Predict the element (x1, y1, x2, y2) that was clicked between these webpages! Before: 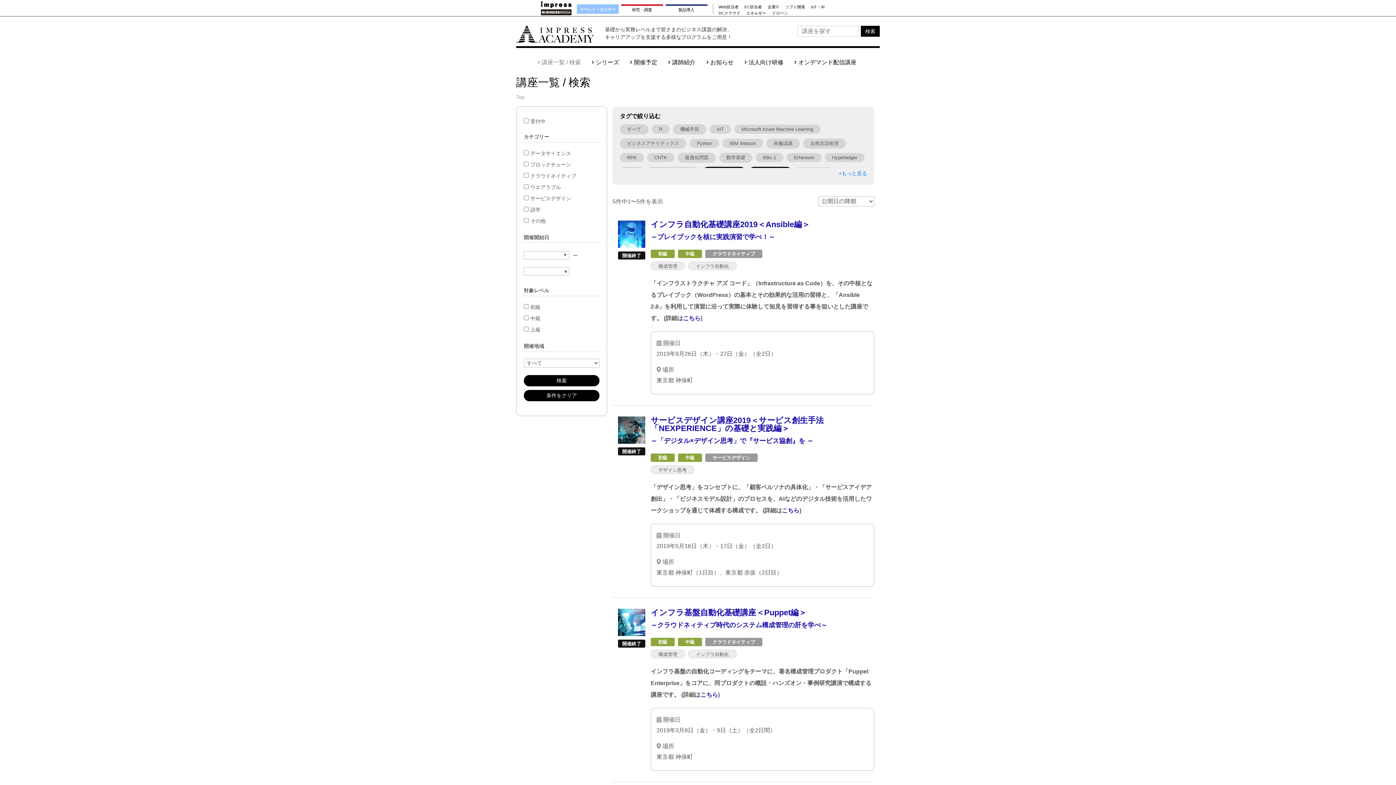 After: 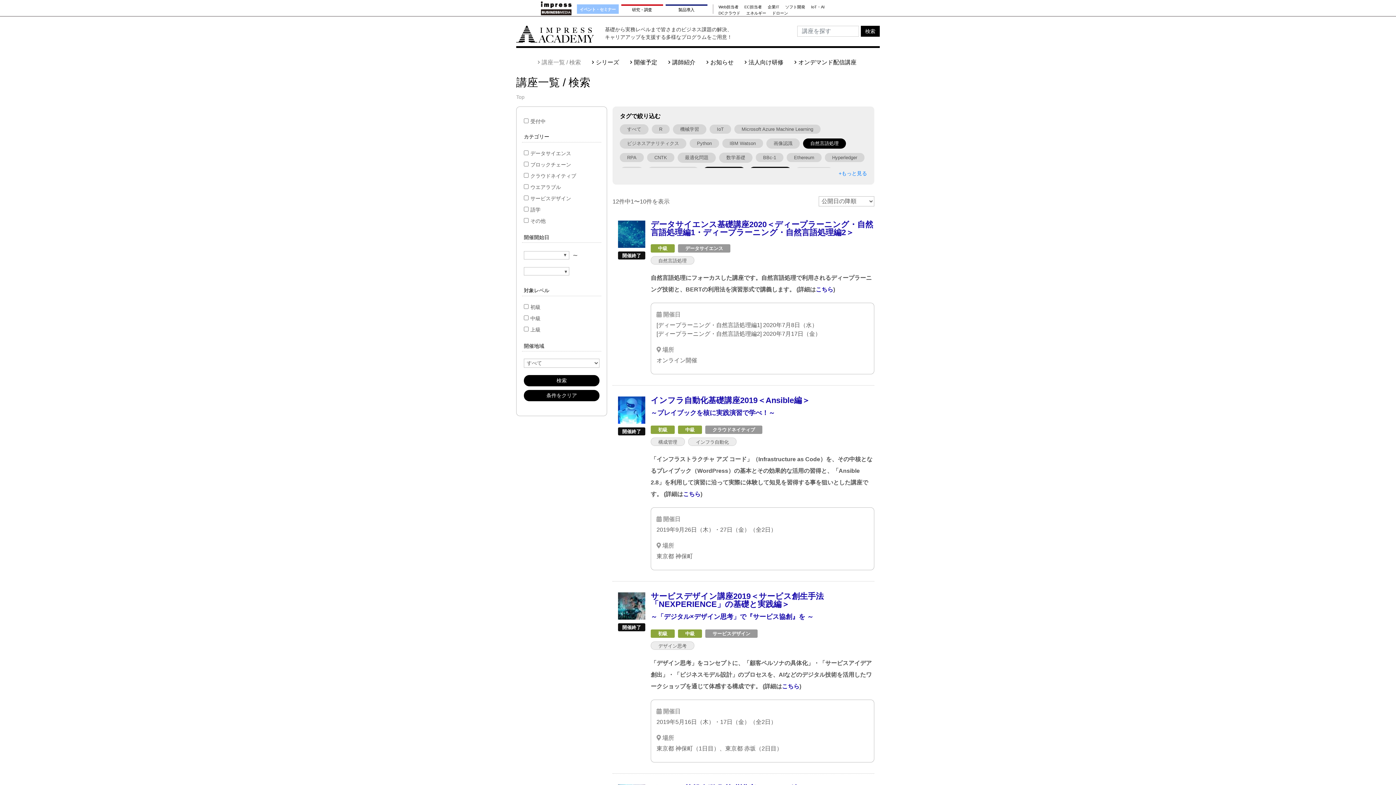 Action: bbox: (803, 138, 846, 148) label: 自然言語処理